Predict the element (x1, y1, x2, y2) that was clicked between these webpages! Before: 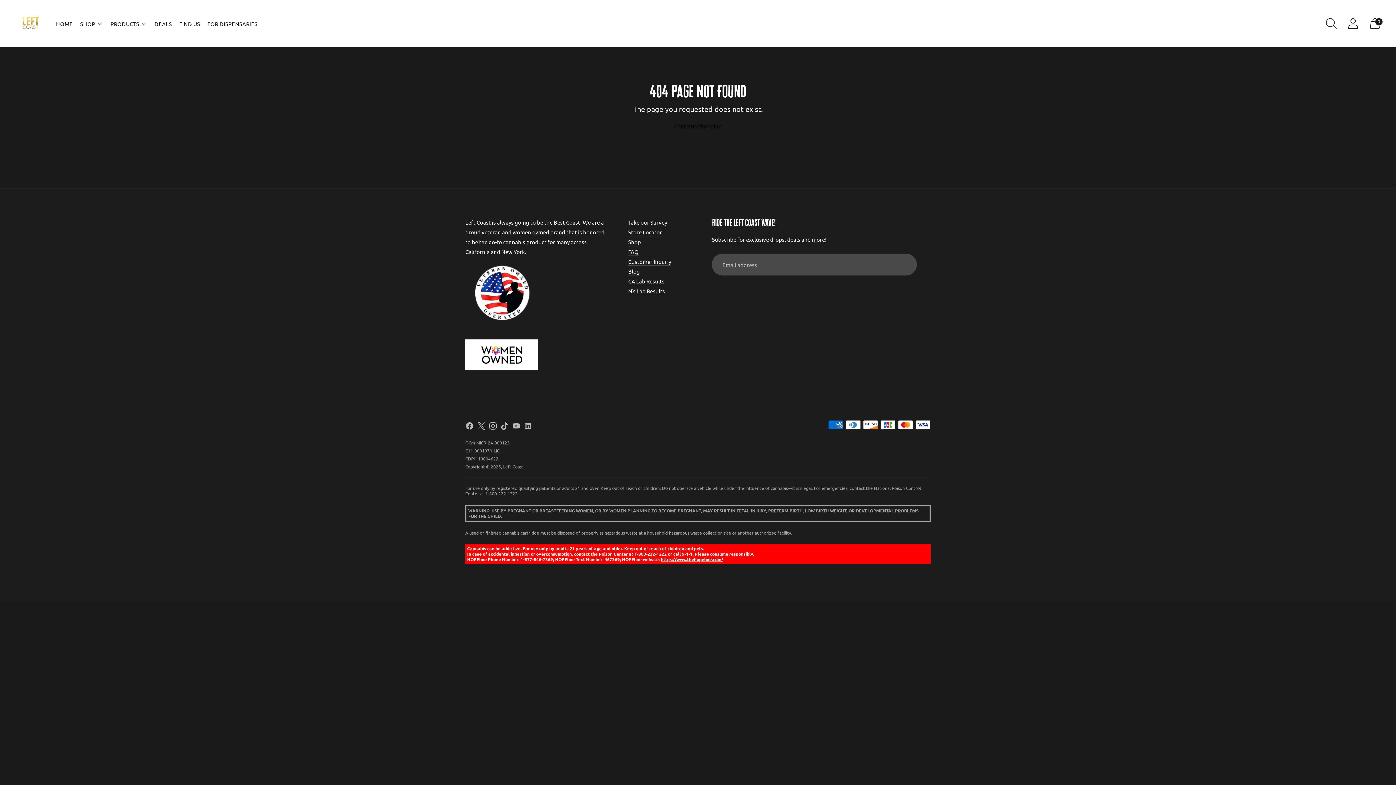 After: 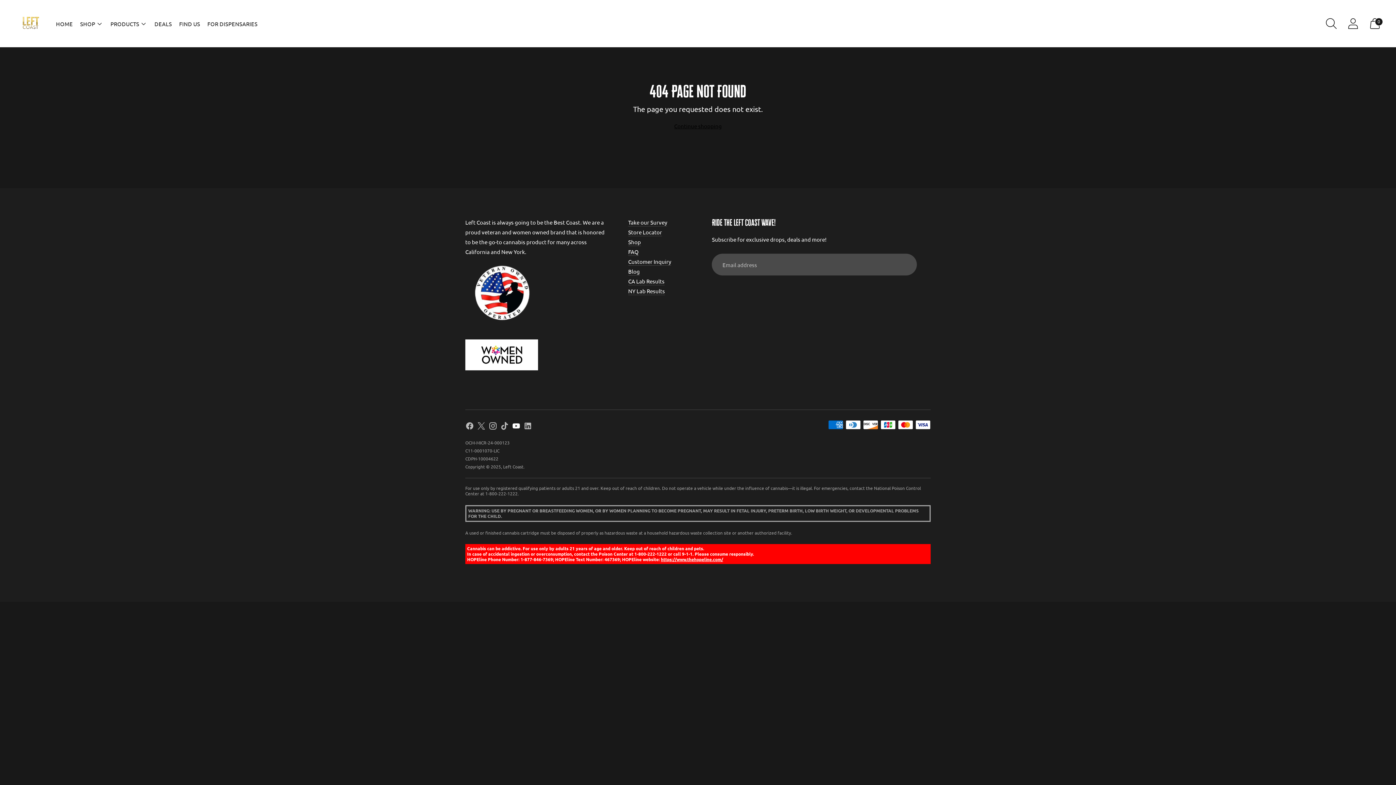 Action: bbox: (512, 421, 520, 432)